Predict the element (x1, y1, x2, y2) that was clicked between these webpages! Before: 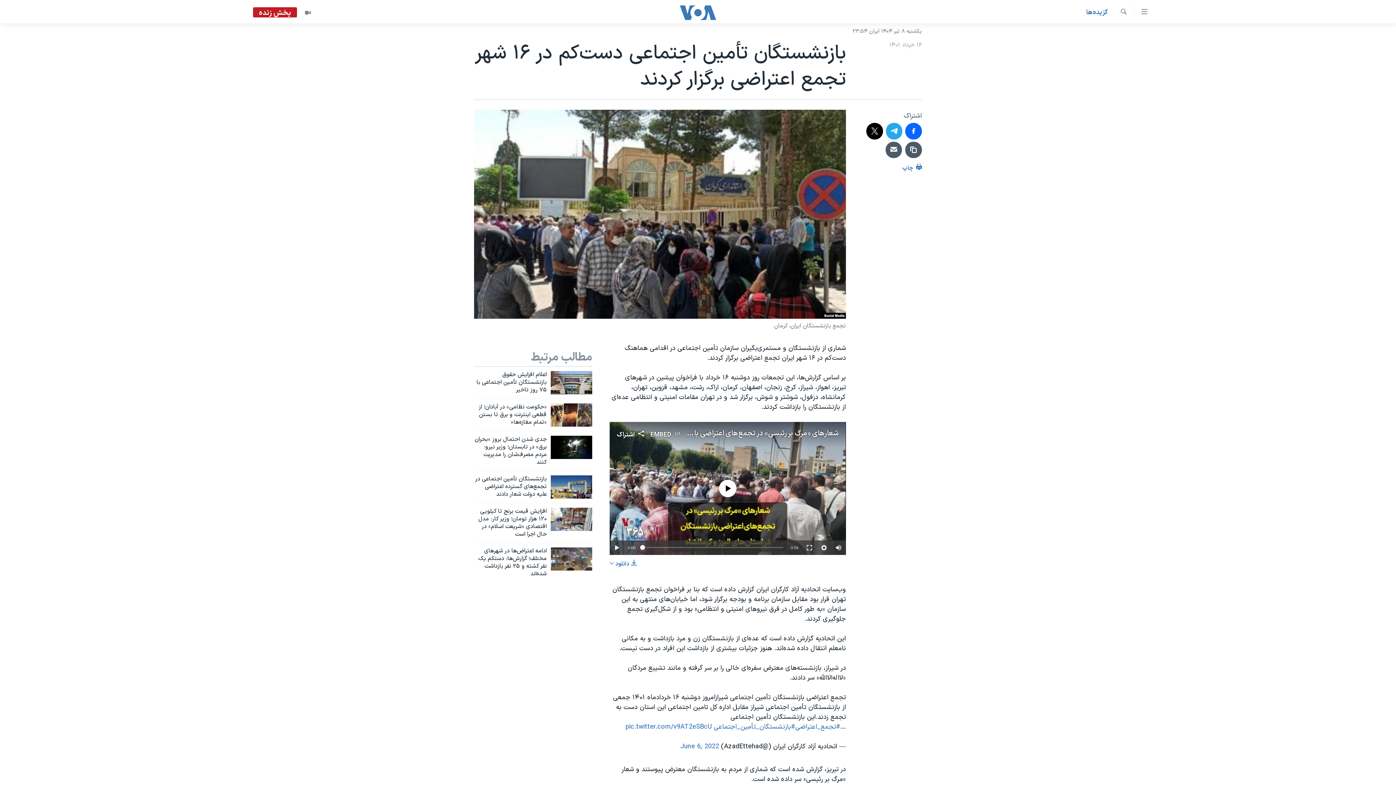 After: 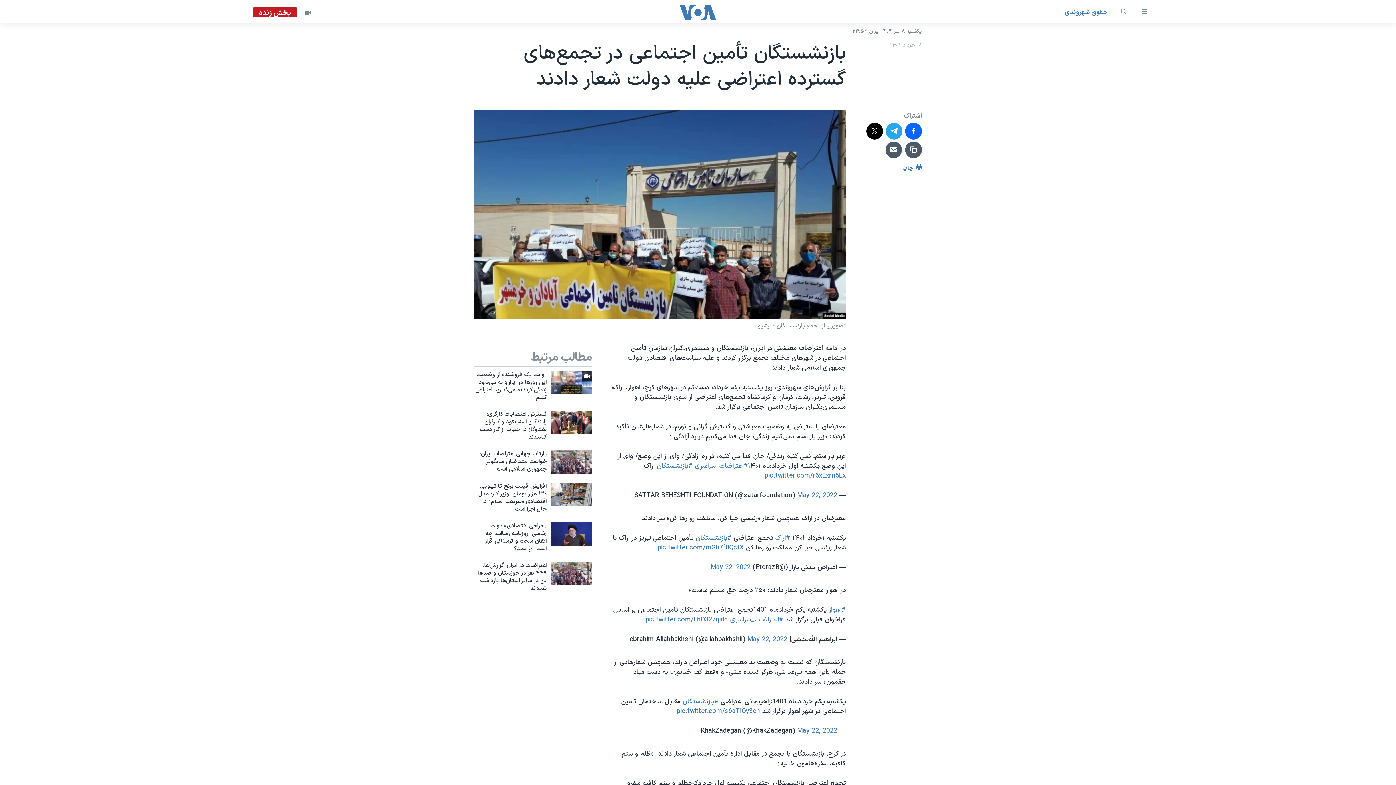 Action: bbox: (474, 475, 546, 502) label: بازنشستگان تأمین اجتماعی در تجمع‌های گسترده اعتراضی علیه دولت شعار دادند